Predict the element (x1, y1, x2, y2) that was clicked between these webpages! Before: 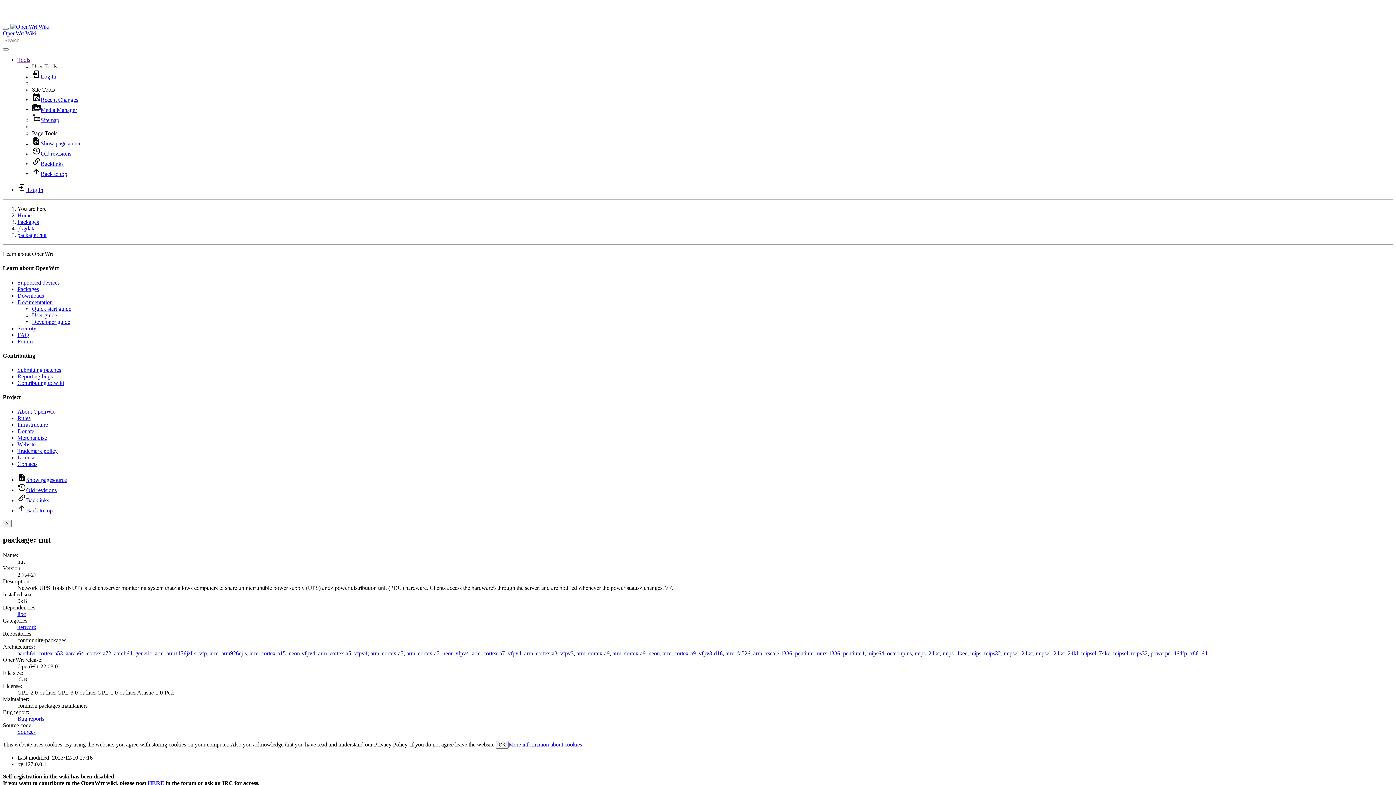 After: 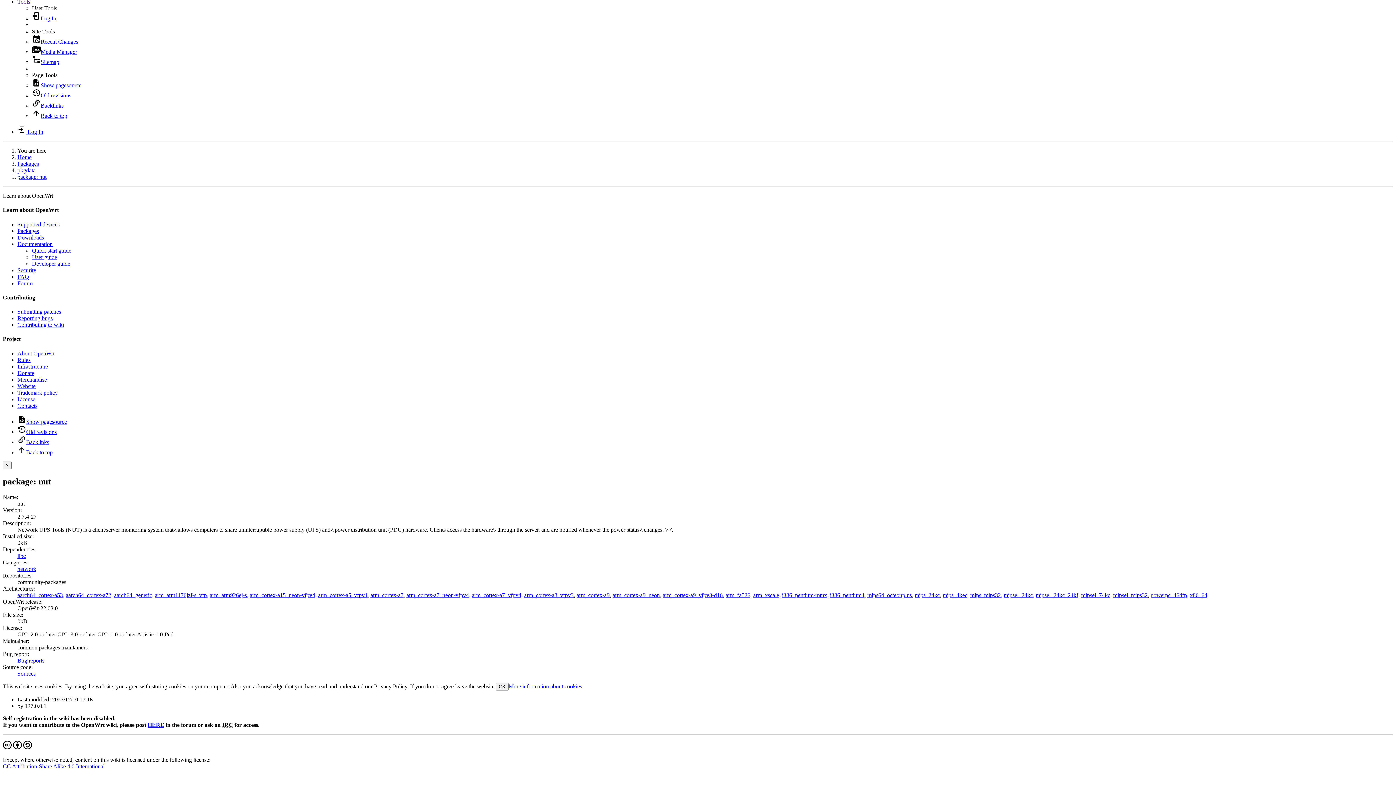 Action: label: Back to top bbox: (17, 507, 52, 513)